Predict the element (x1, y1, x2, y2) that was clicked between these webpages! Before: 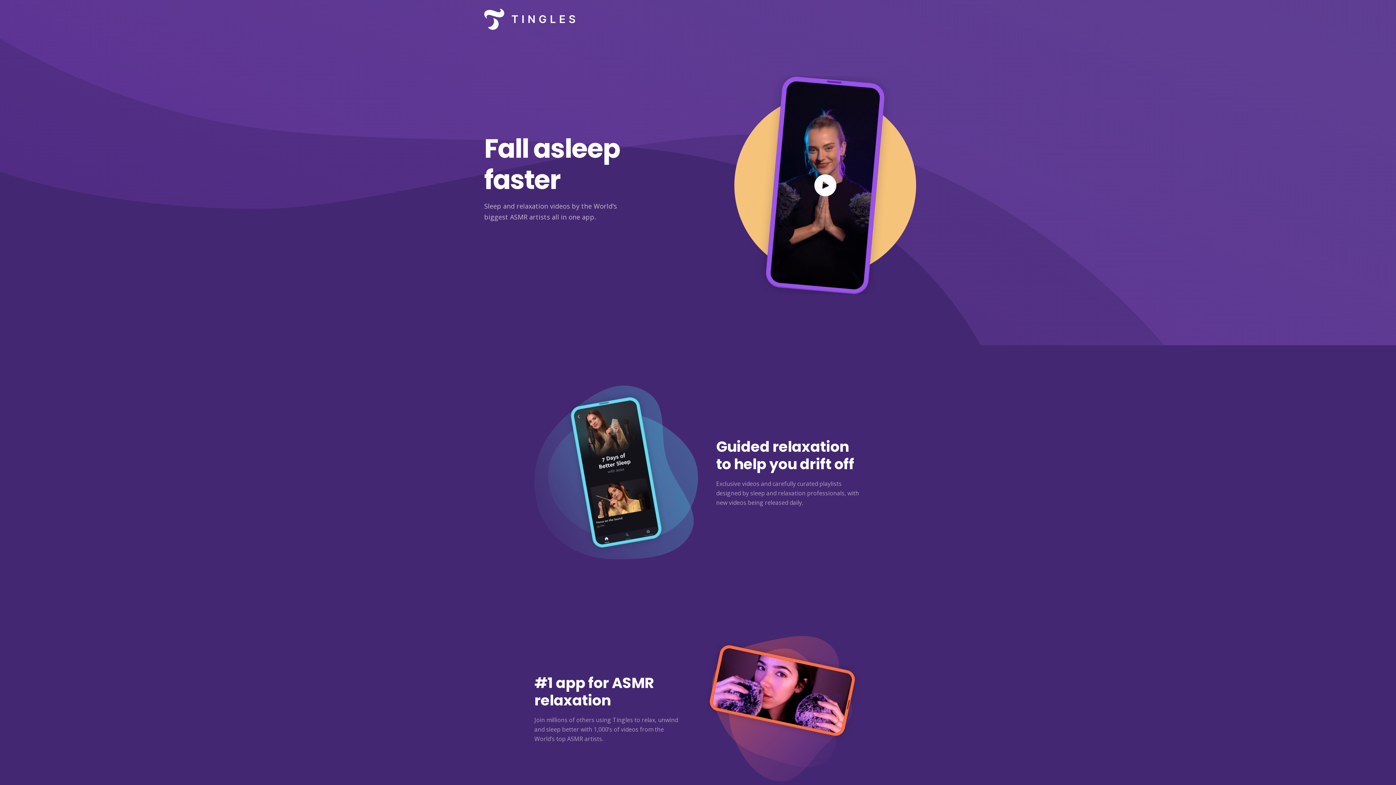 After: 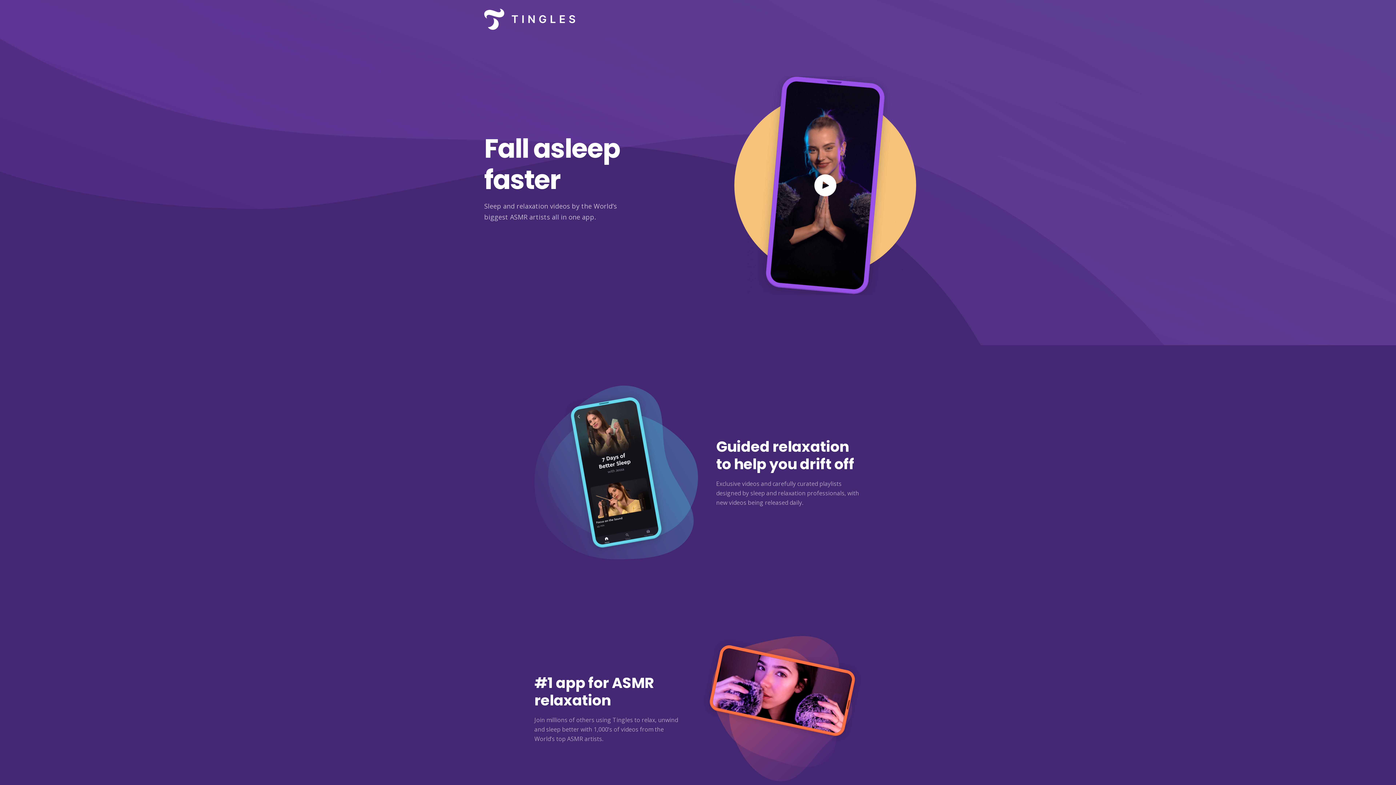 Action: bbox: (484, 0, 575, 38)